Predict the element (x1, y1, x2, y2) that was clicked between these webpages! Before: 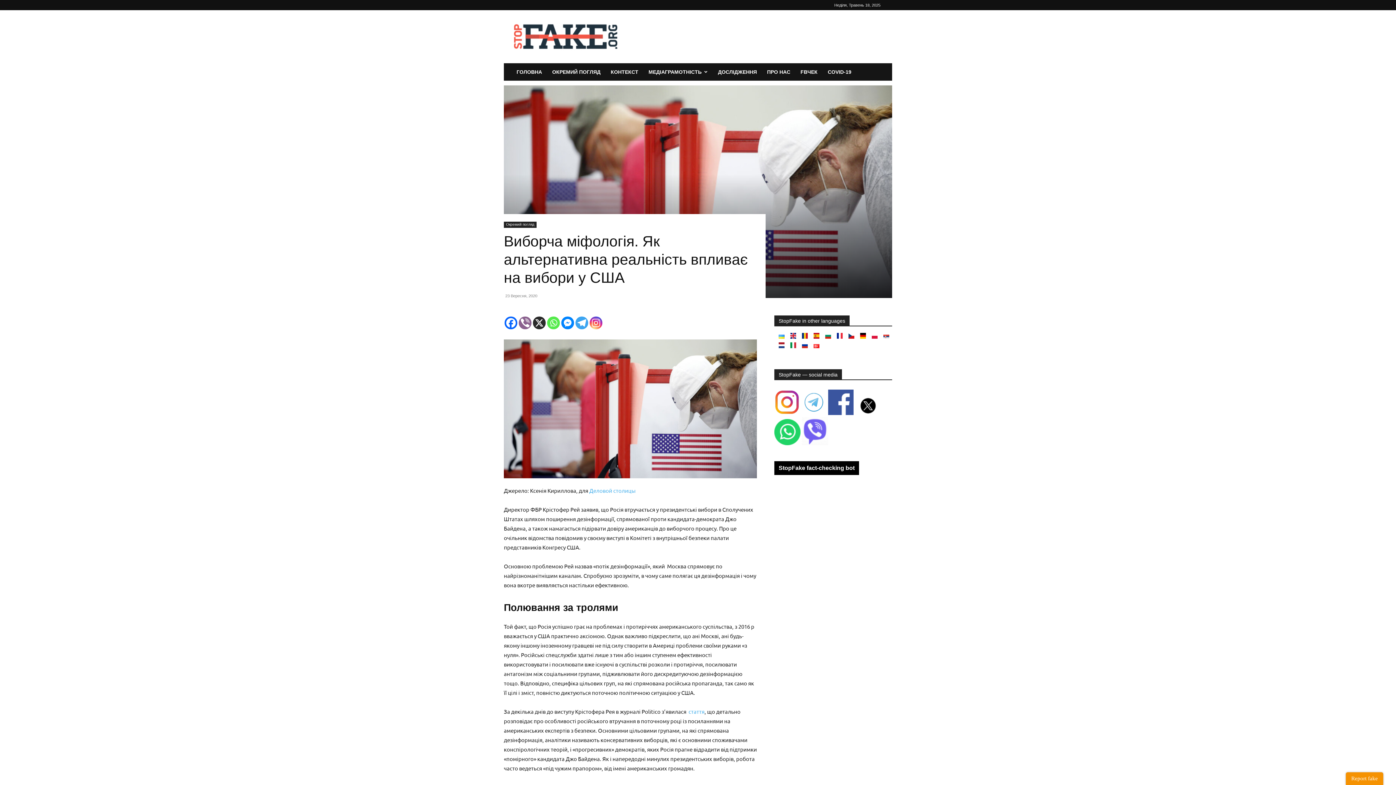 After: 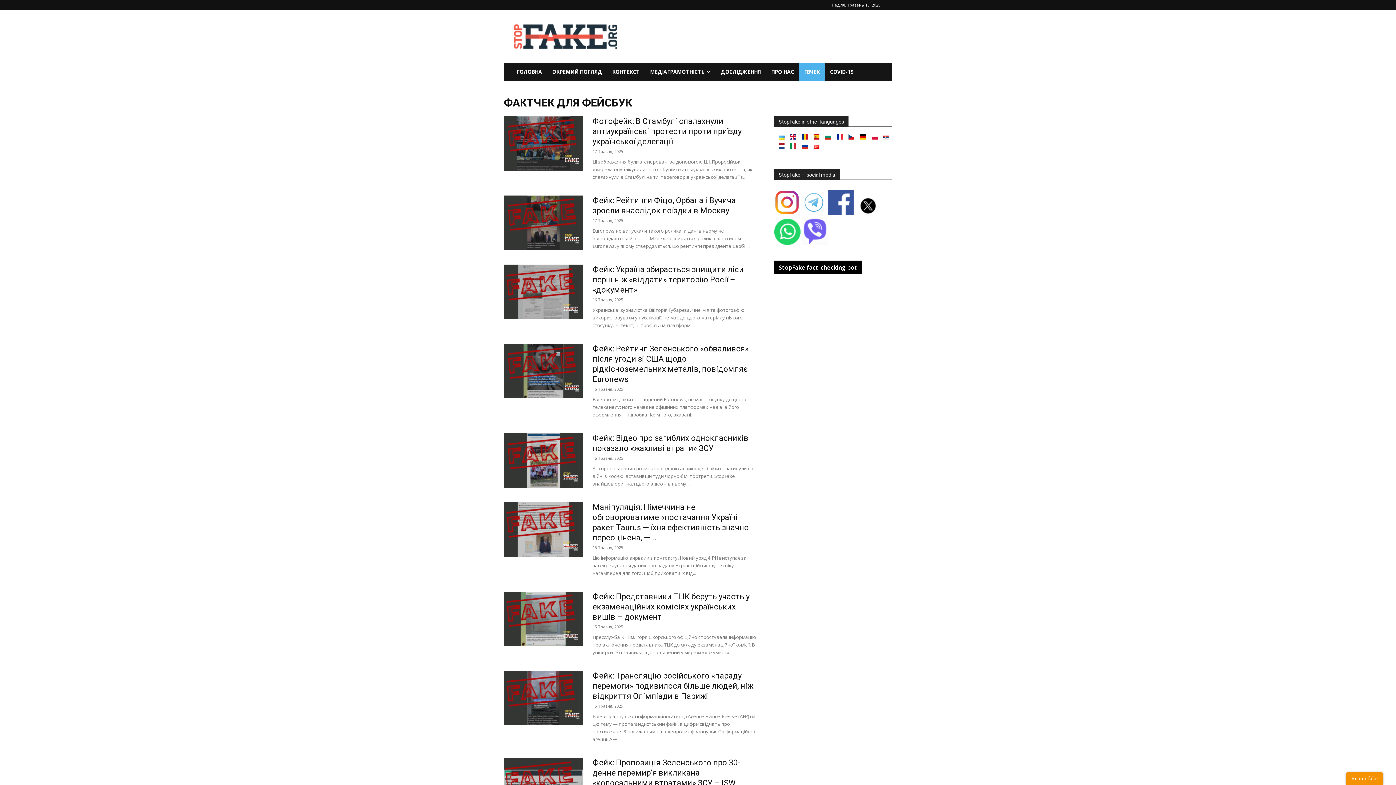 Action: bbox: (795, 63, 822, 80) label: FBЧЕК